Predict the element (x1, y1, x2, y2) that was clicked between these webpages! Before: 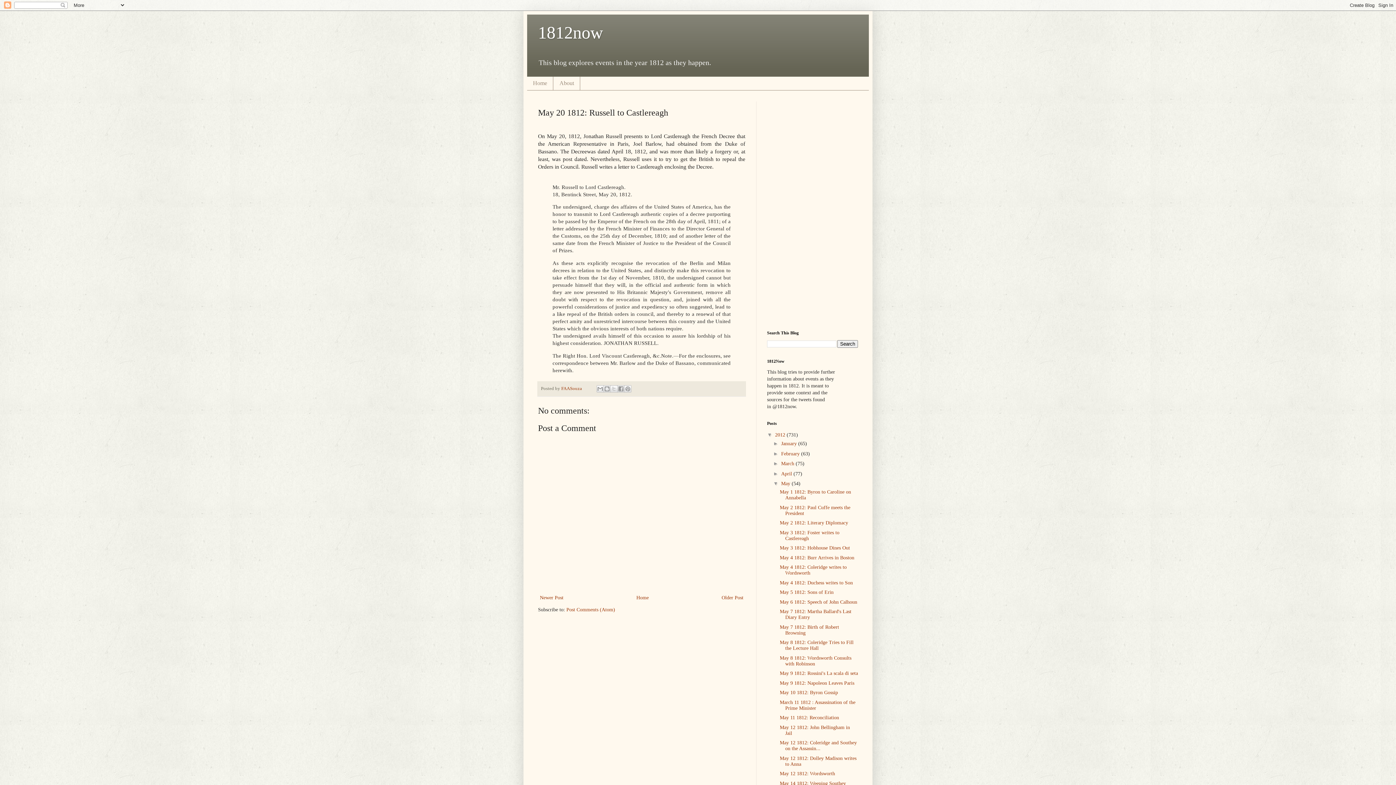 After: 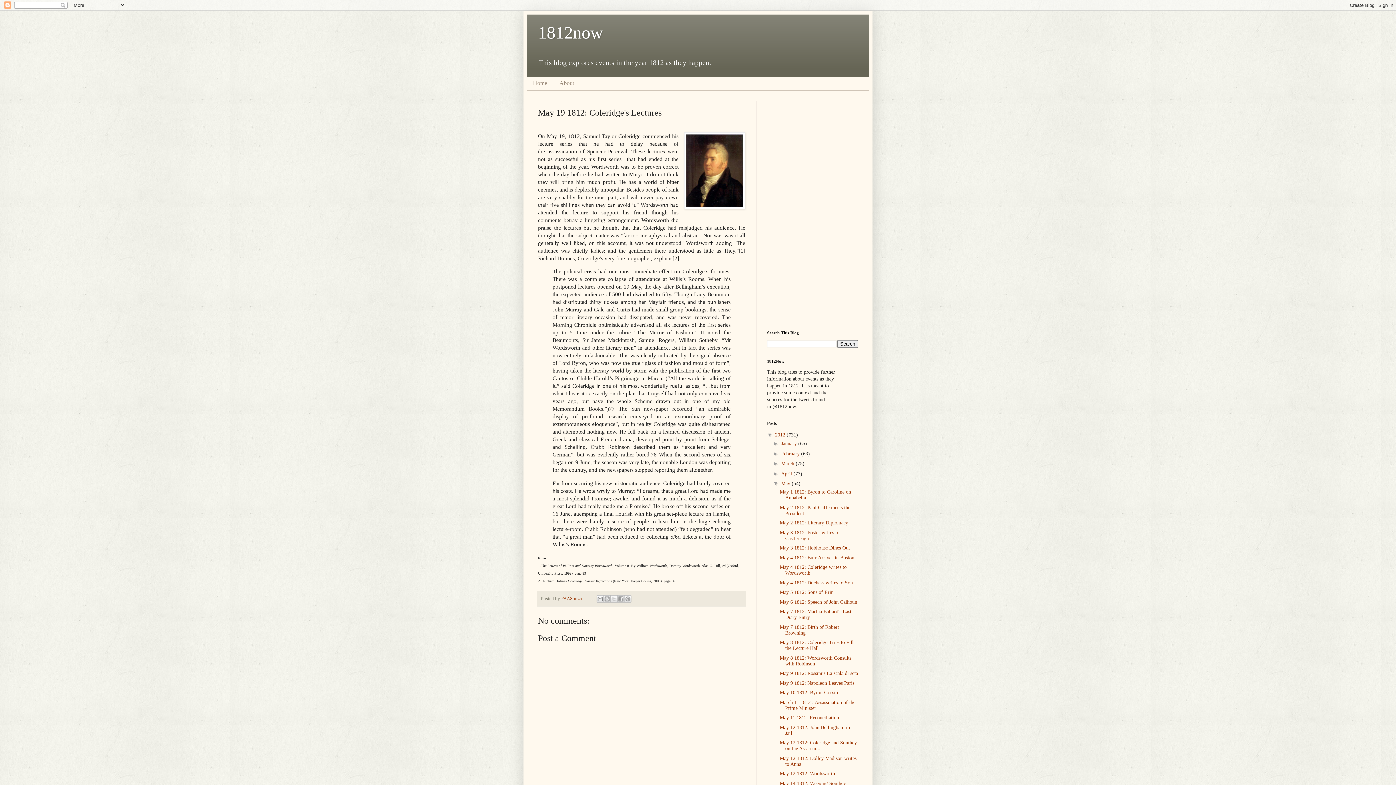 Action: label: Older Post bbox: (720, 593, 745, 602)